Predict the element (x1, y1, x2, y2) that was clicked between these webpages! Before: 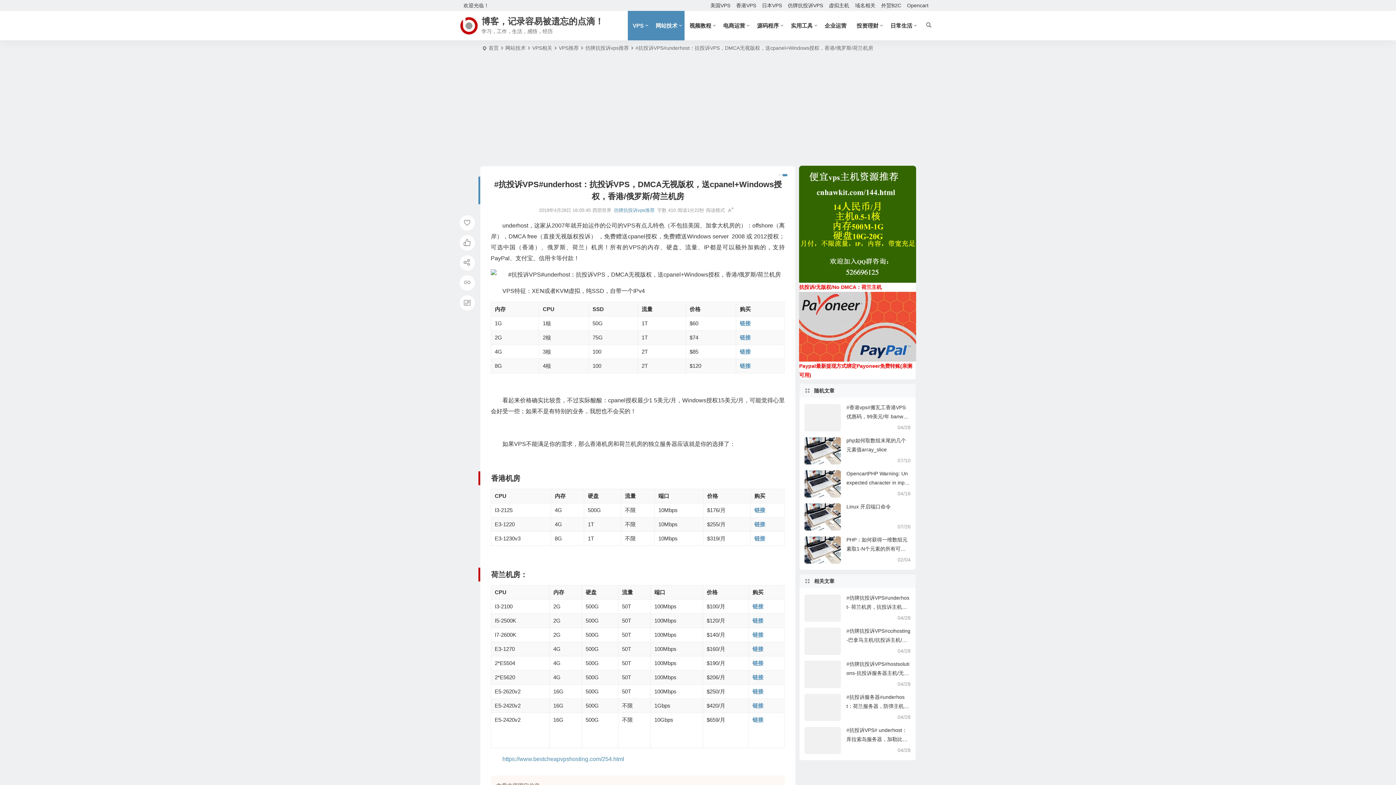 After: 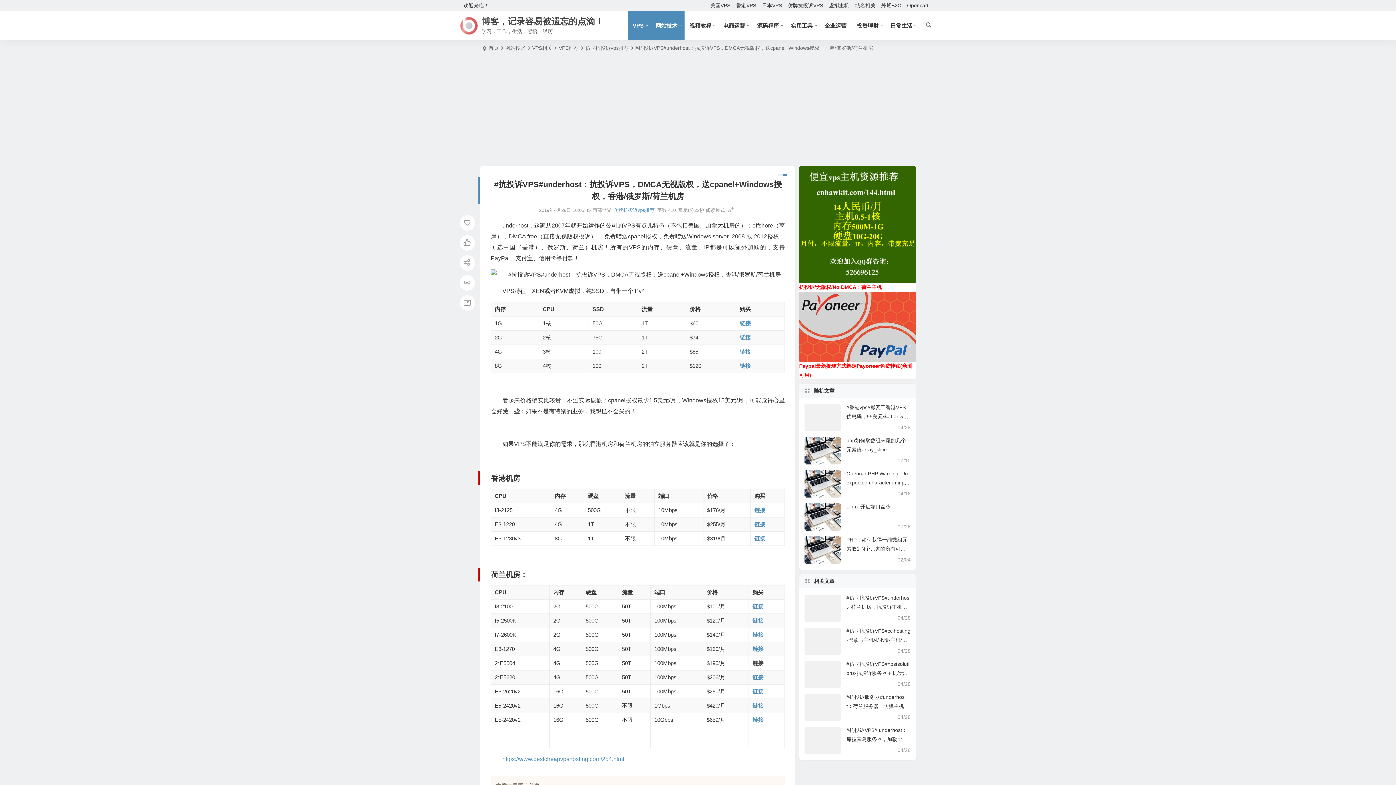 Action: bbox: (752, 660, 763, 666) label: 链接